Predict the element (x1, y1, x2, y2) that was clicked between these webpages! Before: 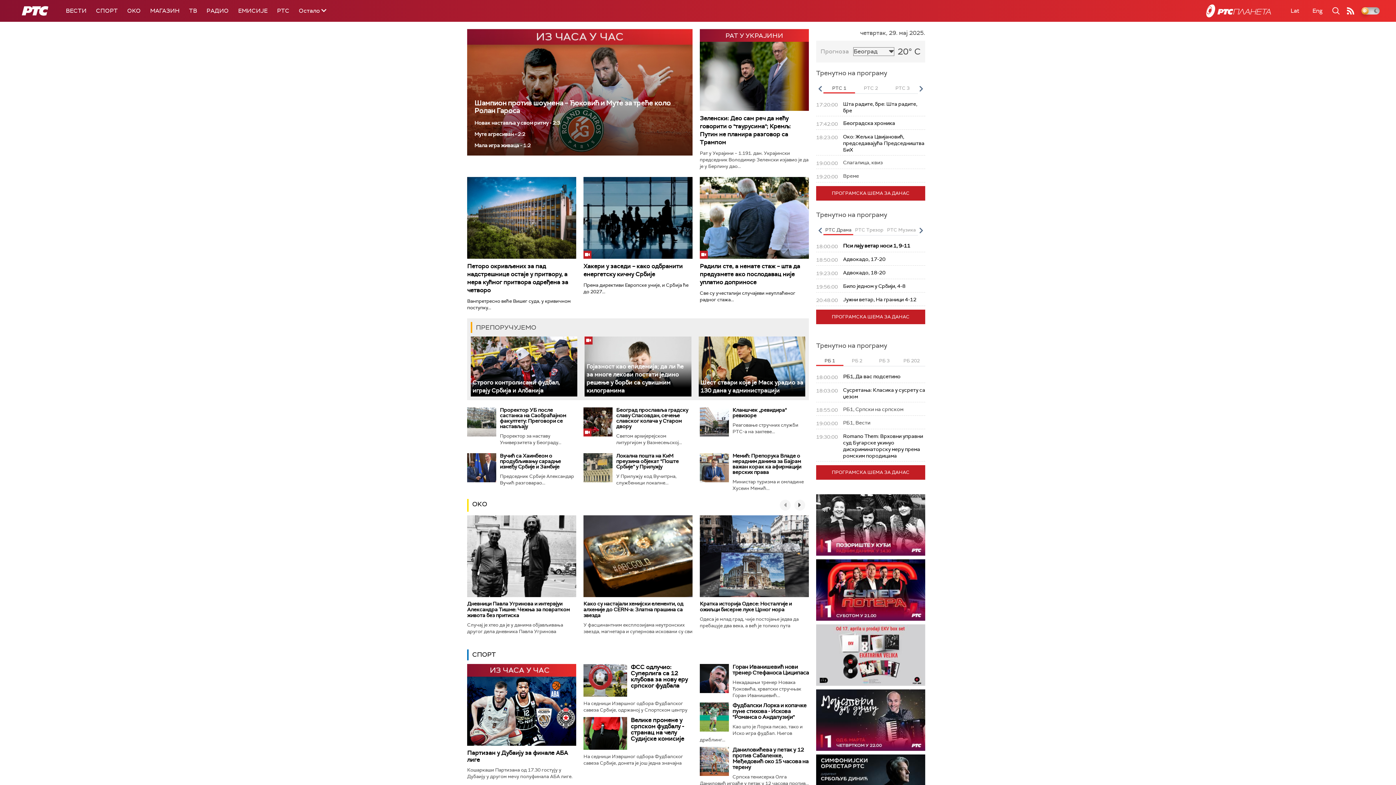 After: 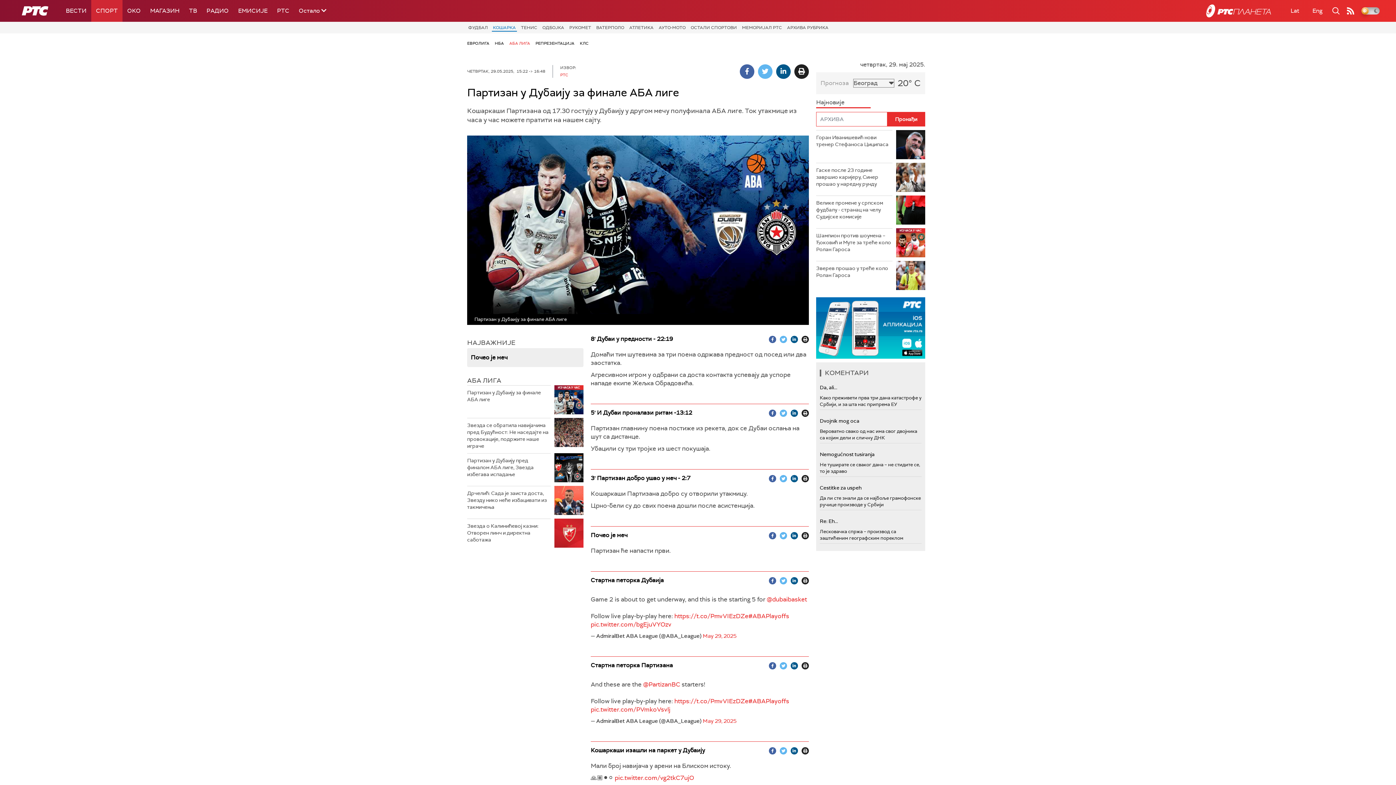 Action: label: Партизан у Дубаију за финале АБА лиге bbox: (467, 749, 568, 763)